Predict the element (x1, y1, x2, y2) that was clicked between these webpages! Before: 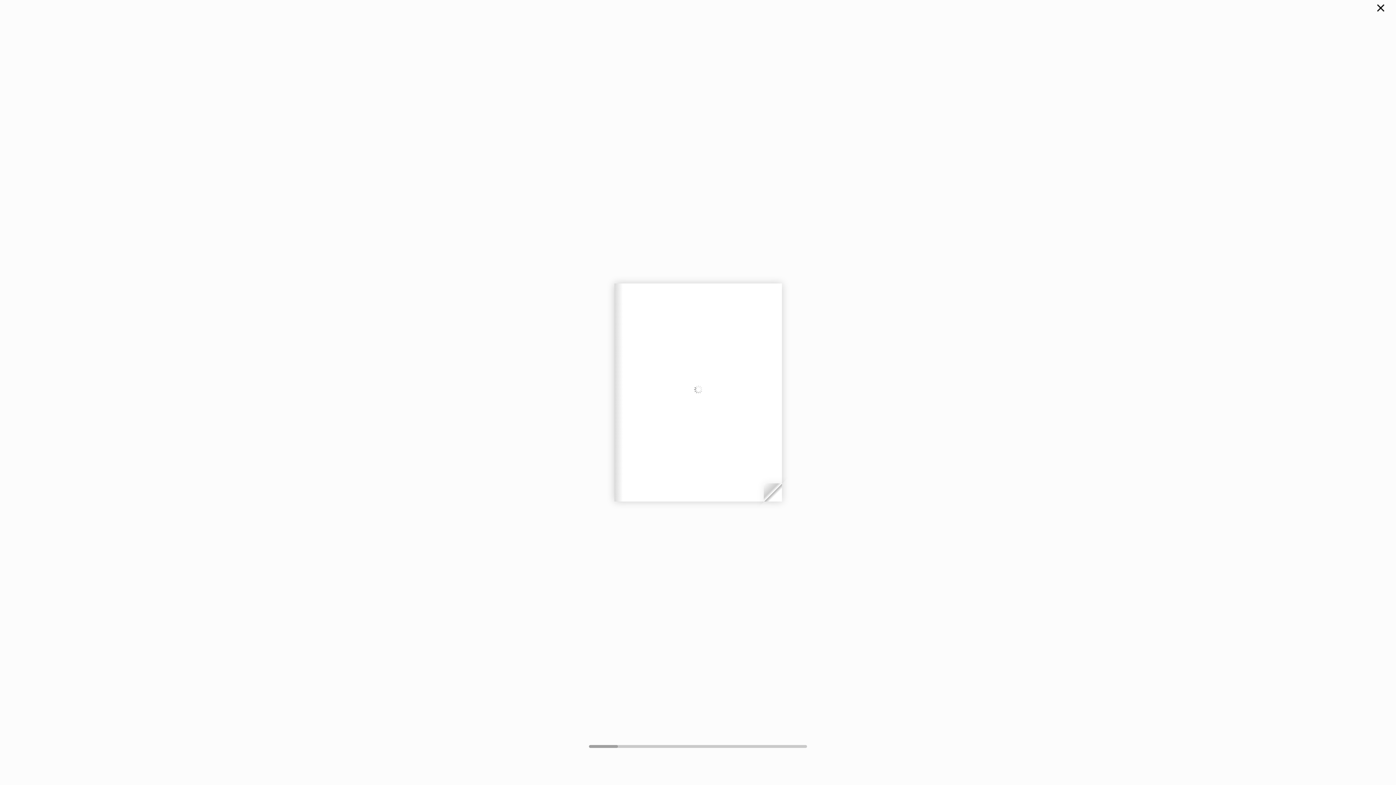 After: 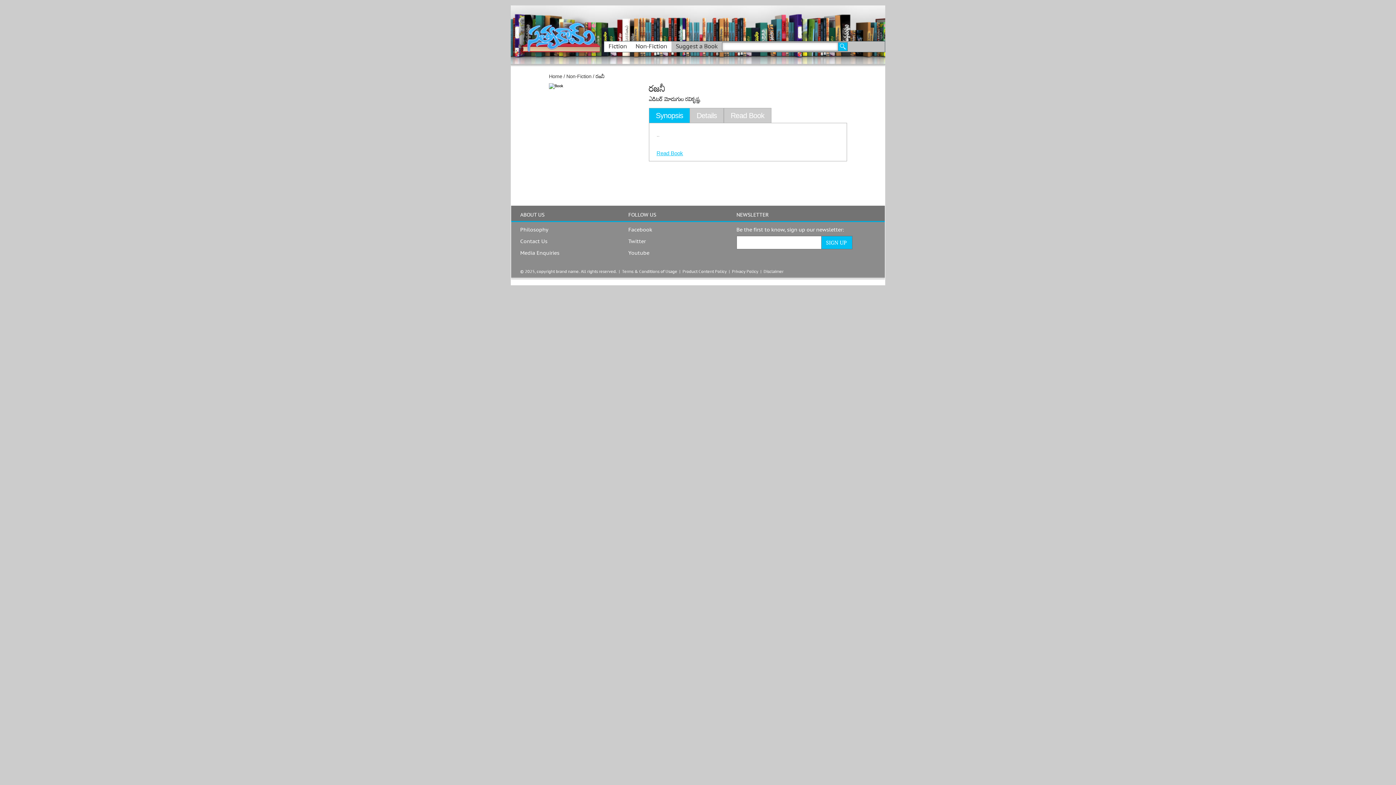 Action: bbox: (1376, 7, 1385, 13)